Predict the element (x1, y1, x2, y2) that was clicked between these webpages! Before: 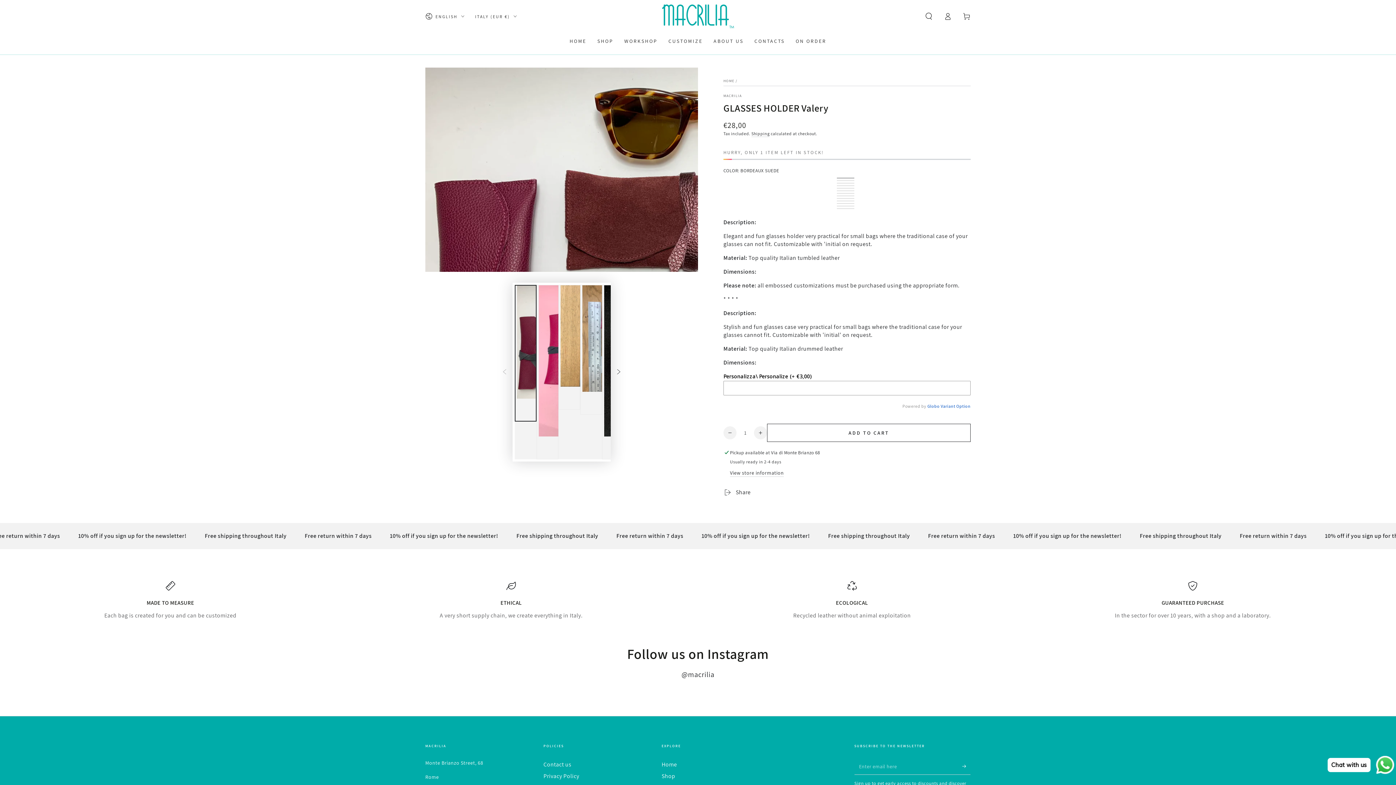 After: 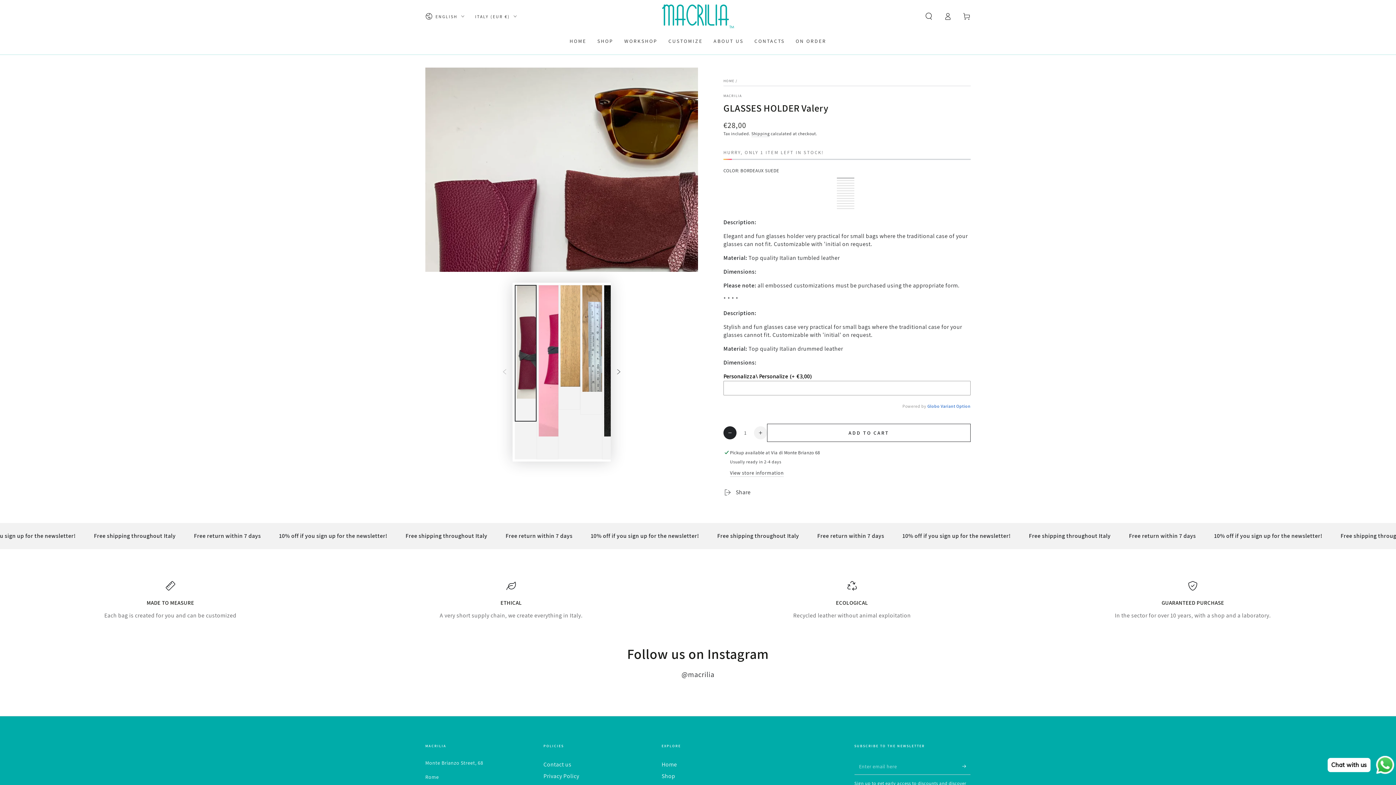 Action: label: Decrease quantity for GLASSES HOLDER Valery bbox: (723, 426, 736, 439)